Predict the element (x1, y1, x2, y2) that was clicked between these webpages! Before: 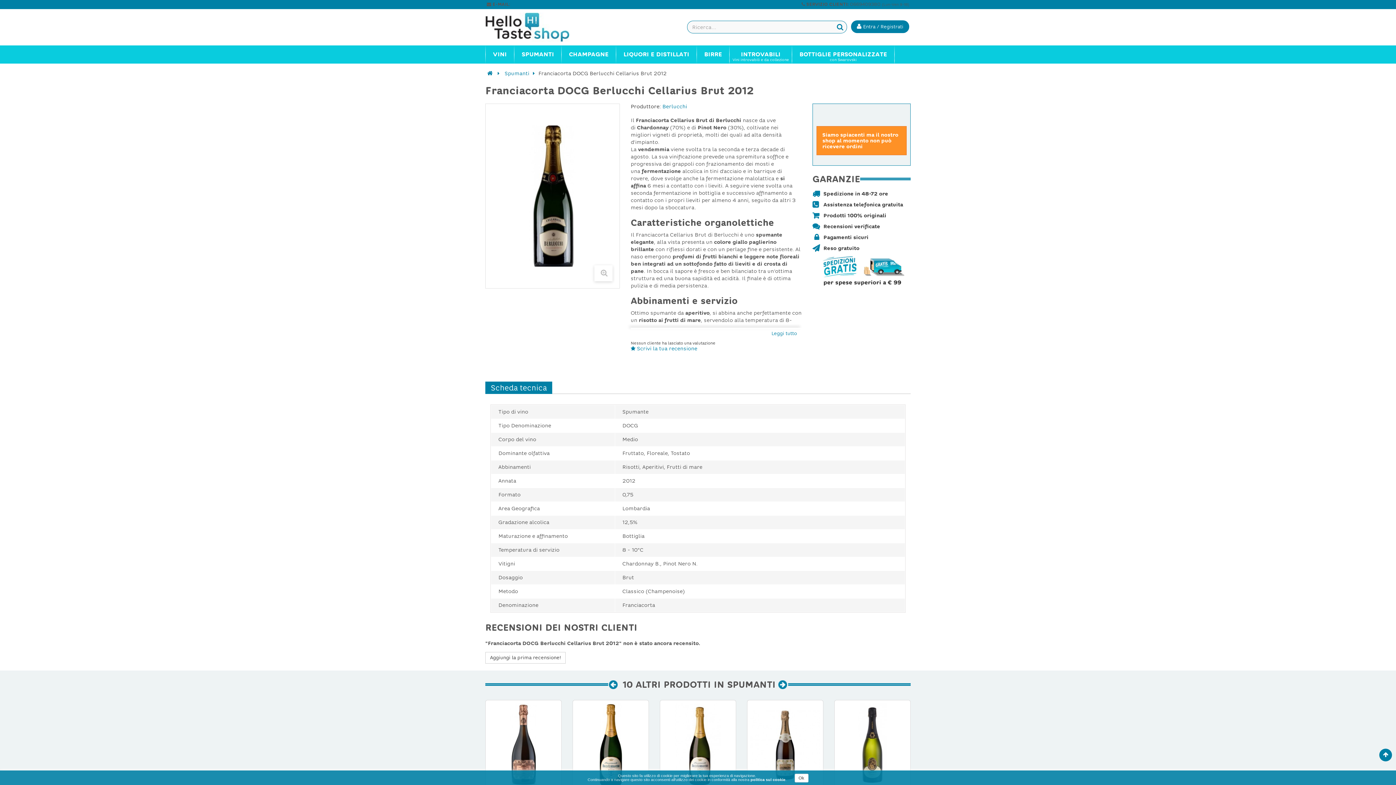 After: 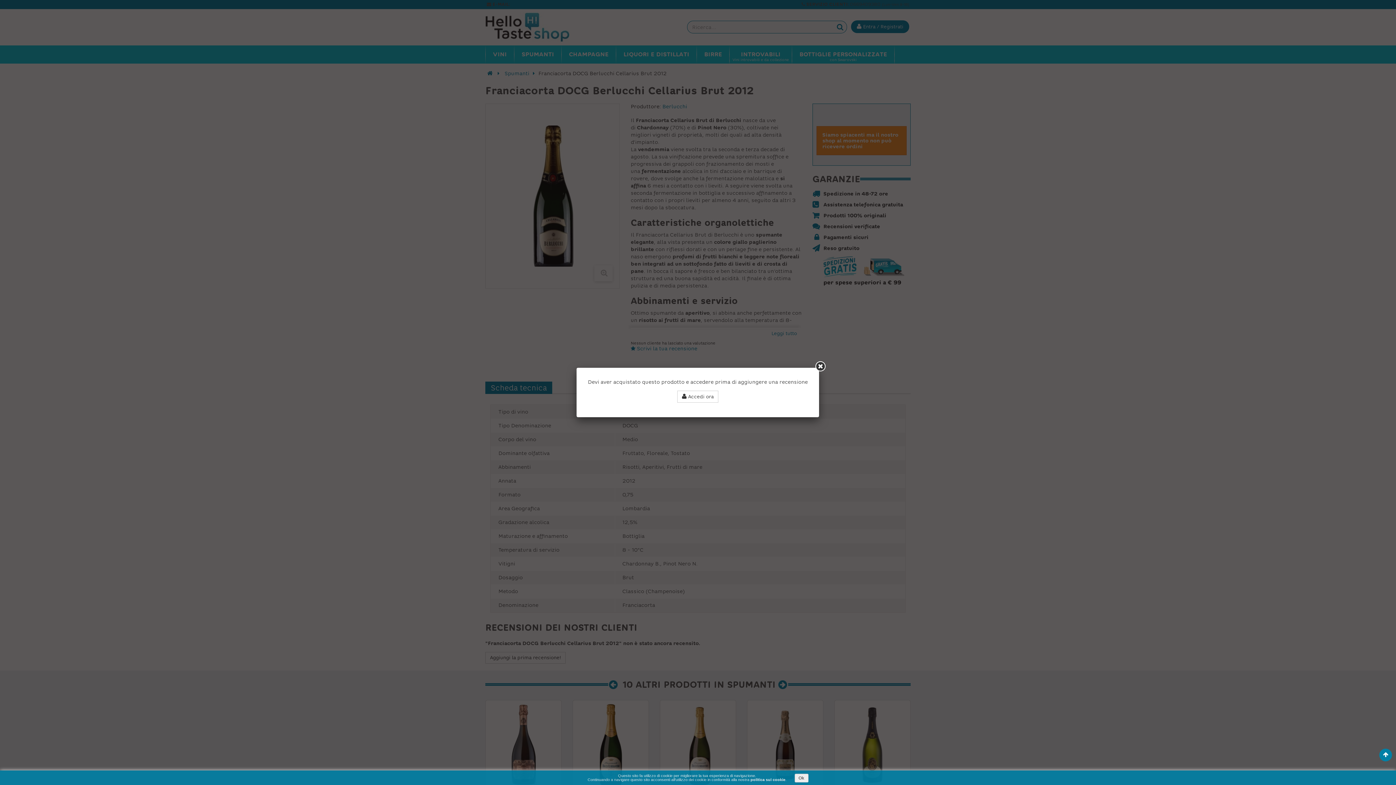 Action: label: Aggiungi la prima recensione! bbox: (485, 652, 565, 664)